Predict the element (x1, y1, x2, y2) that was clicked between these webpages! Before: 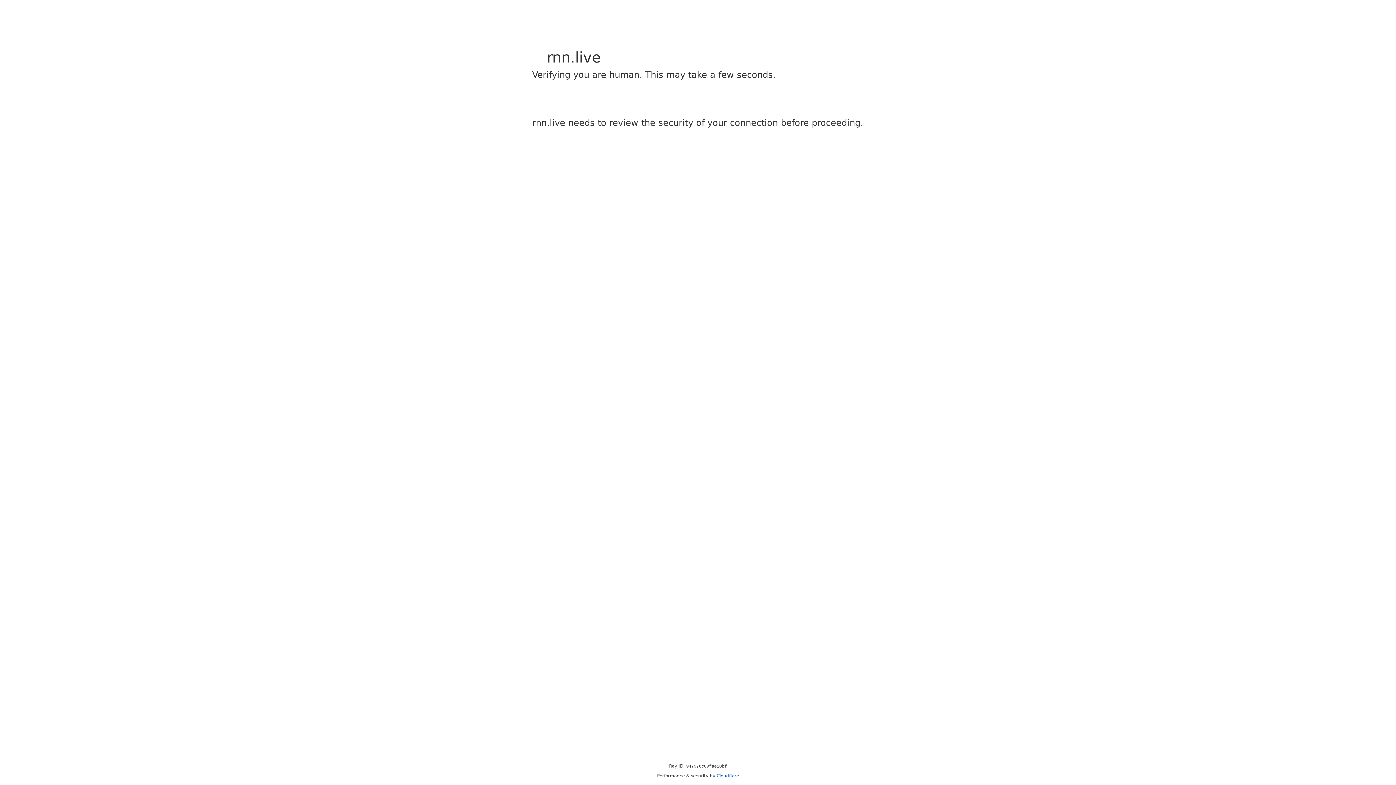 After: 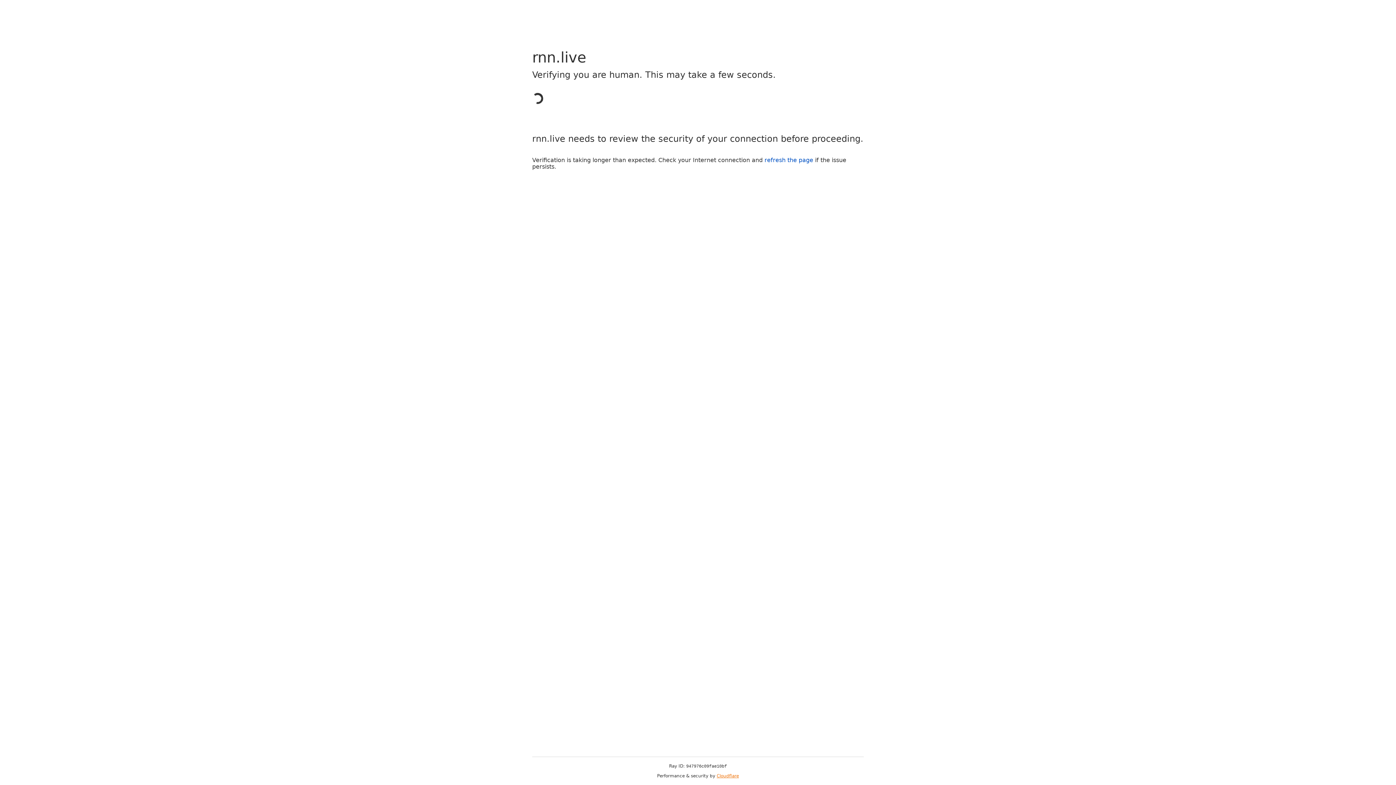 Action: label: Cloudflare bbox: (716, 773, 739, 778)